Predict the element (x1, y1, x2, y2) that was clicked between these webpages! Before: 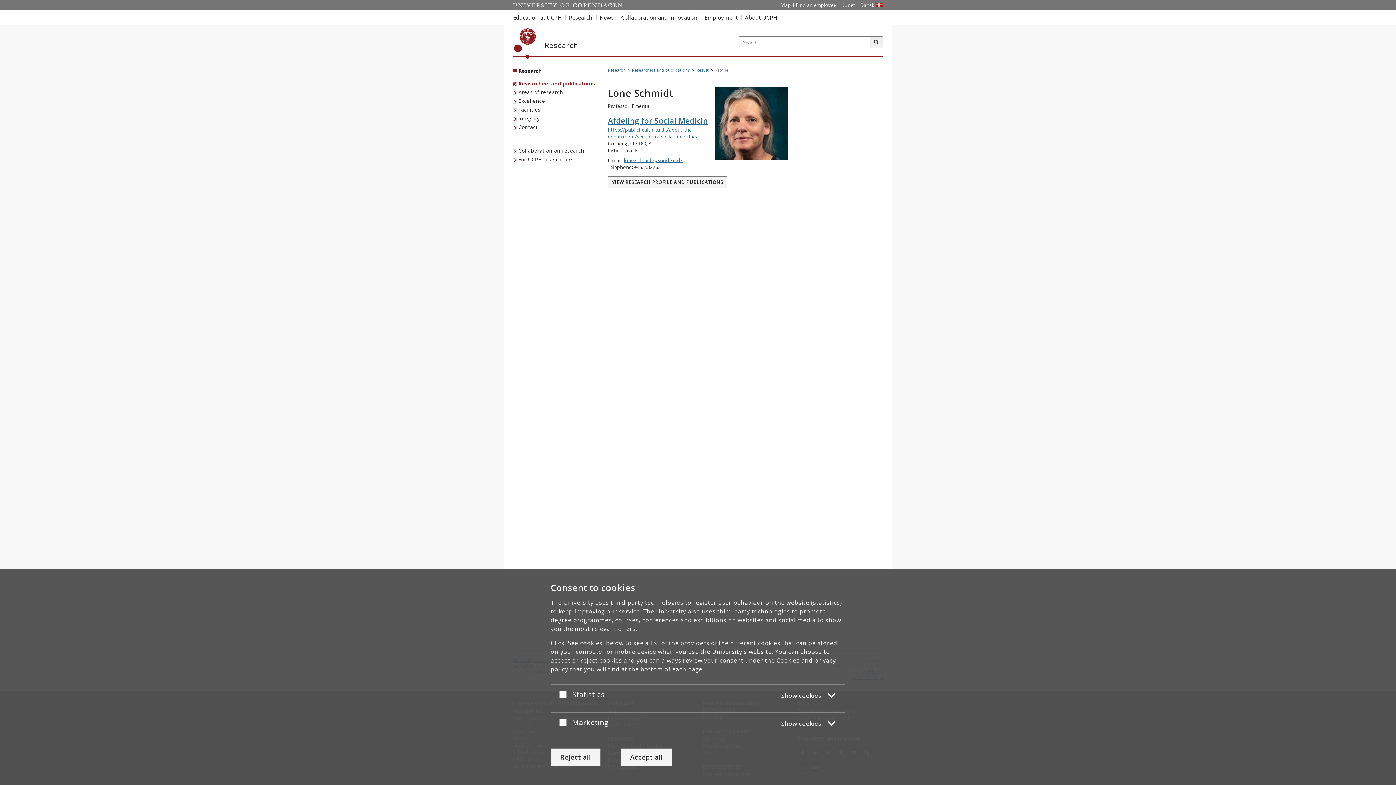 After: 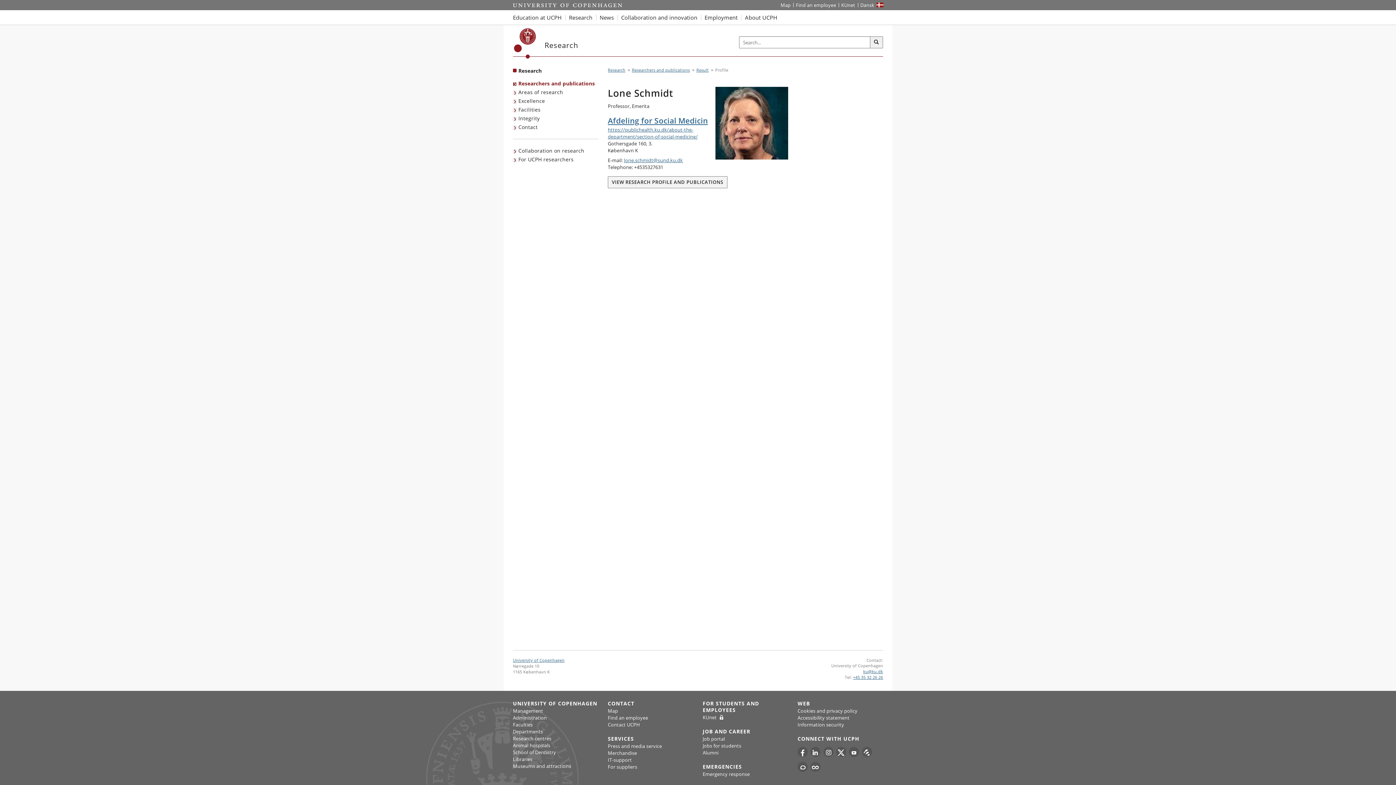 Action: bbox: (550, 748, 600, 766) label: Reject all